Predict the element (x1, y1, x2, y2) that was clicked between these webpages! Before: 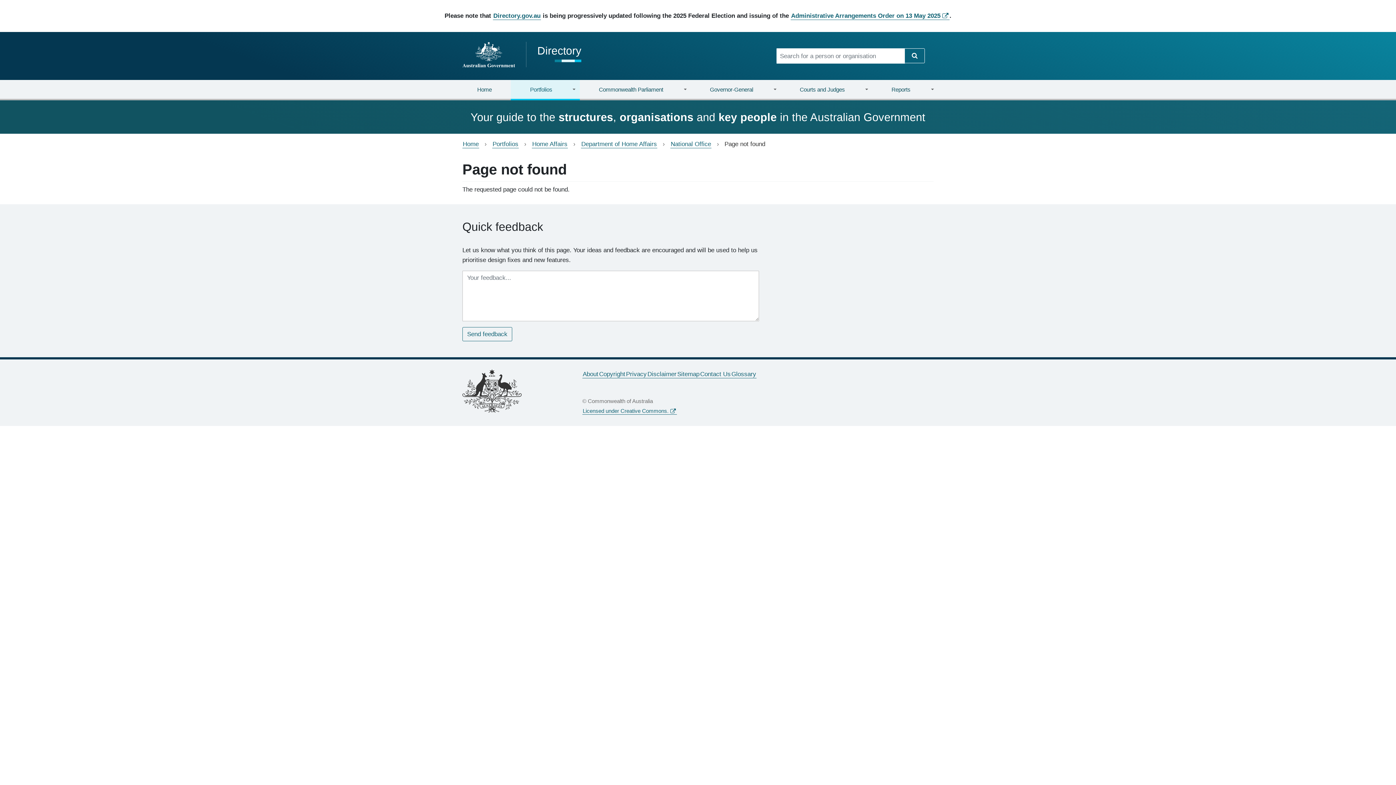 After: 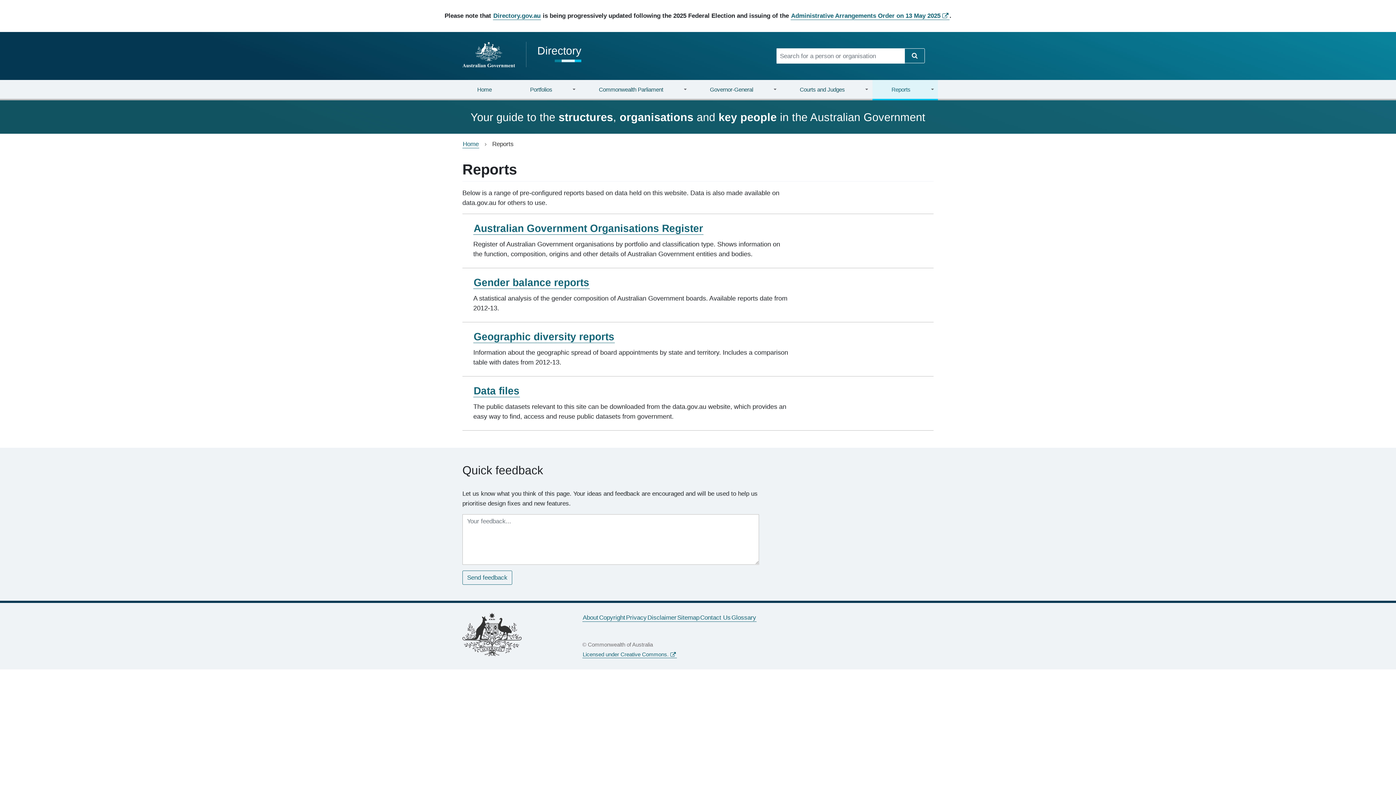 Action: bbox: (872, 80, 938, 100) label: Reports
»